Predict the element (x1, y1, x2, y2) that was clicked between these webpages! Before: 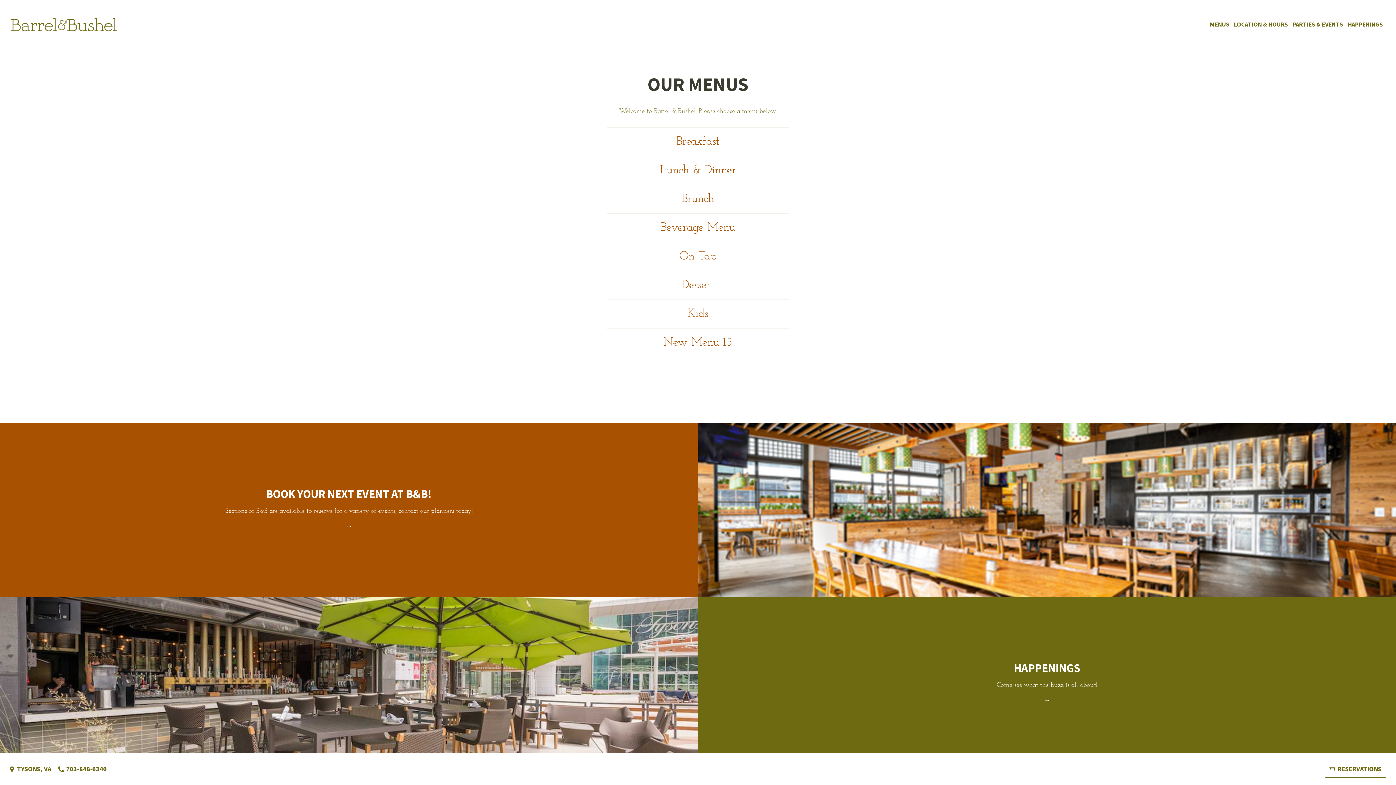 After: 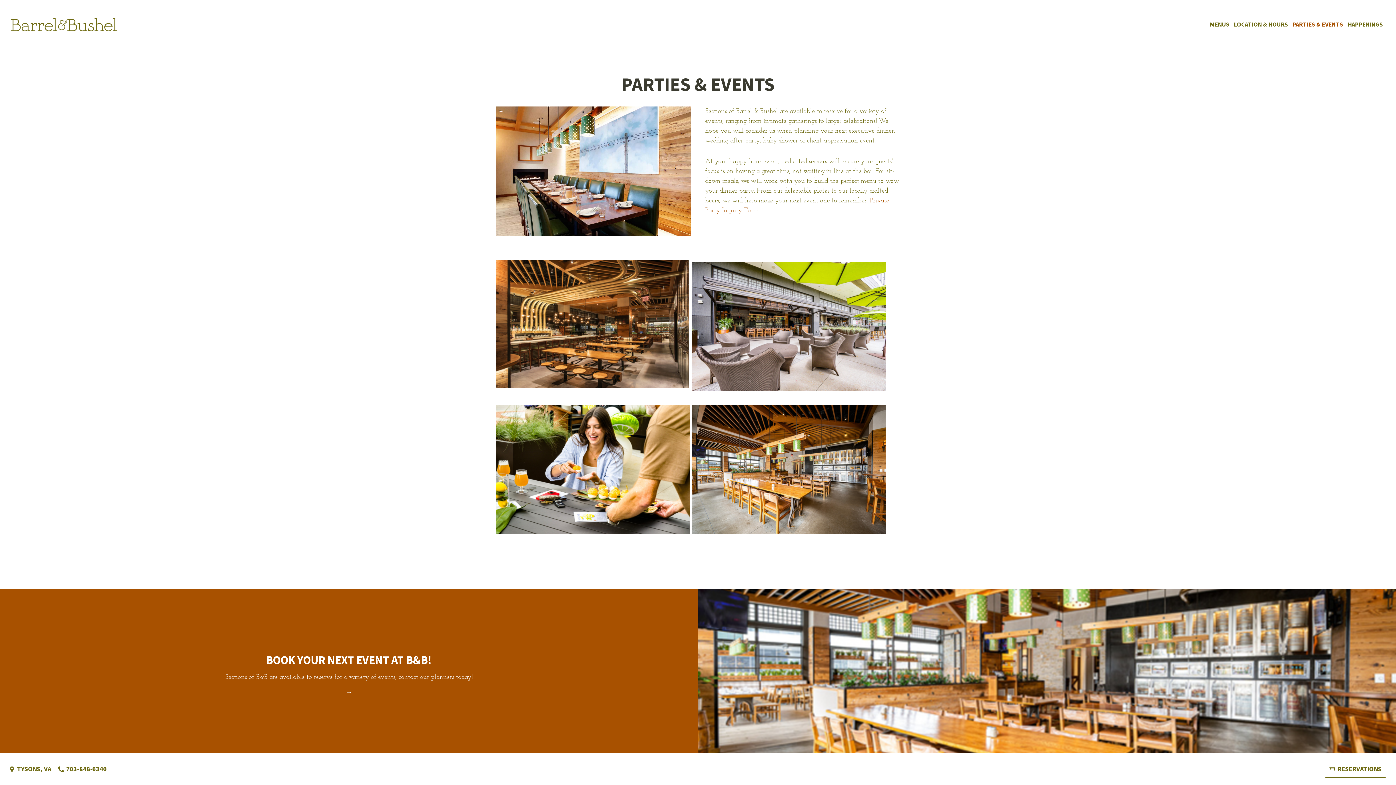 Action: label: PARTIES & EVENTS bbox: (1290, 18, 1345, 30)